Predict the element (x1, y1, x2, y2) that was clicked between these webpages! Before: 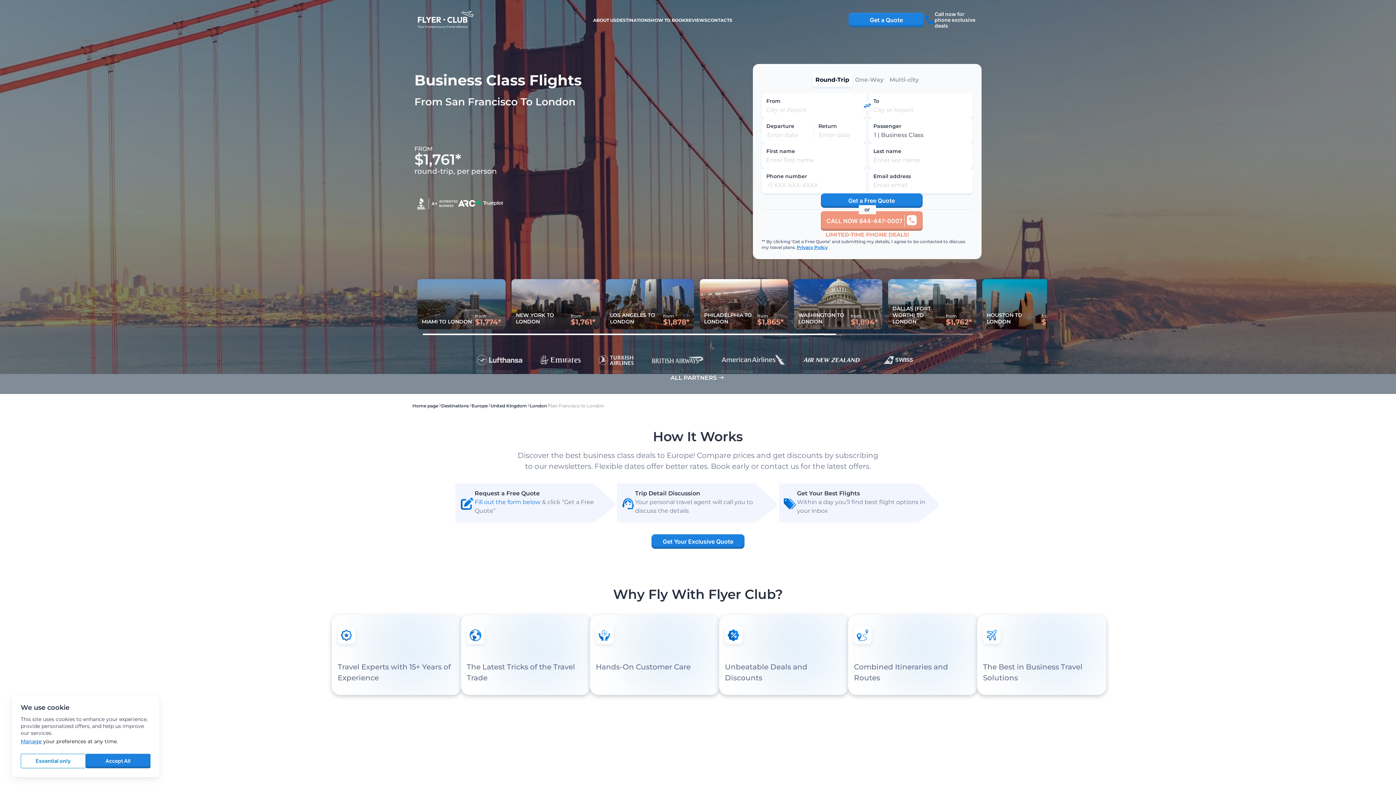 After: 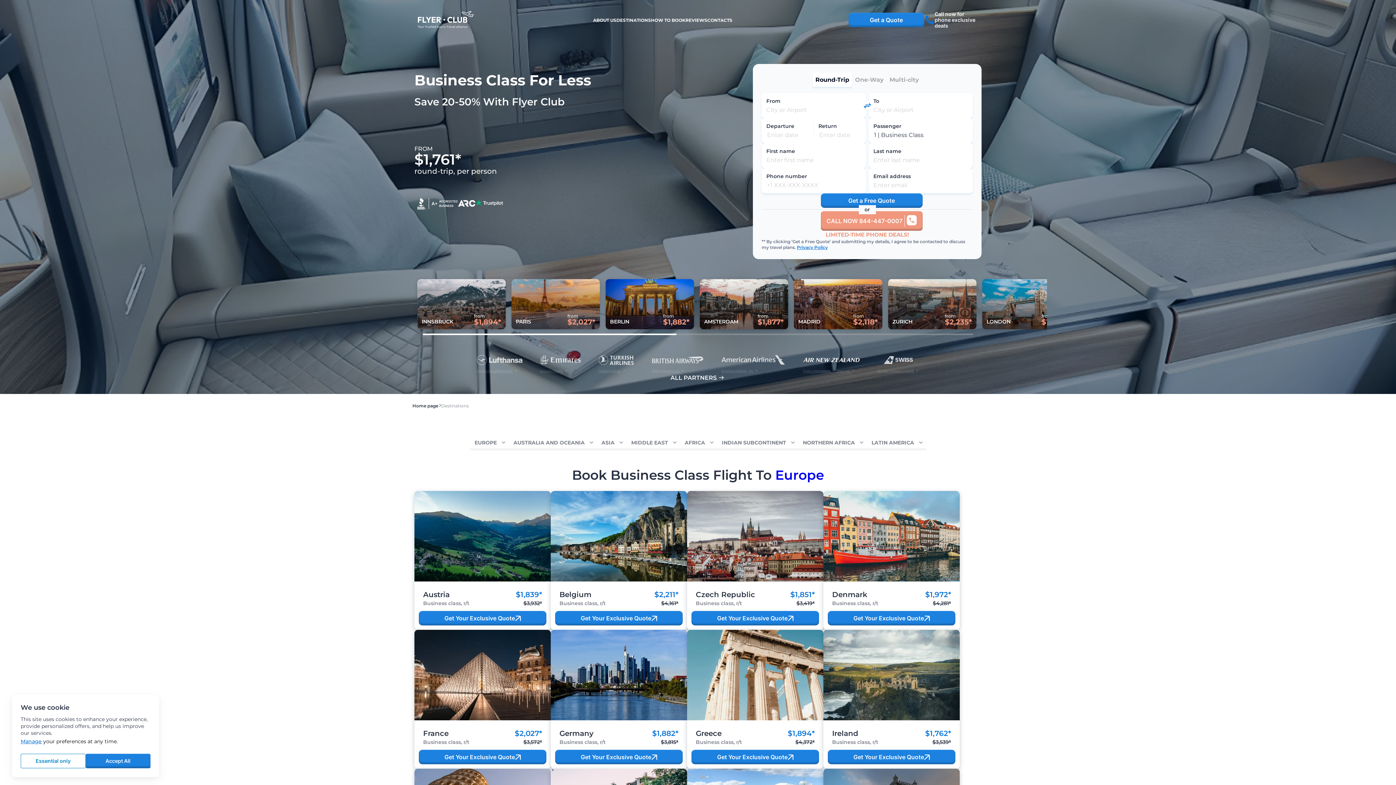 Action: label: DESTINATIONS bbox: (616, 17, 651, 22)